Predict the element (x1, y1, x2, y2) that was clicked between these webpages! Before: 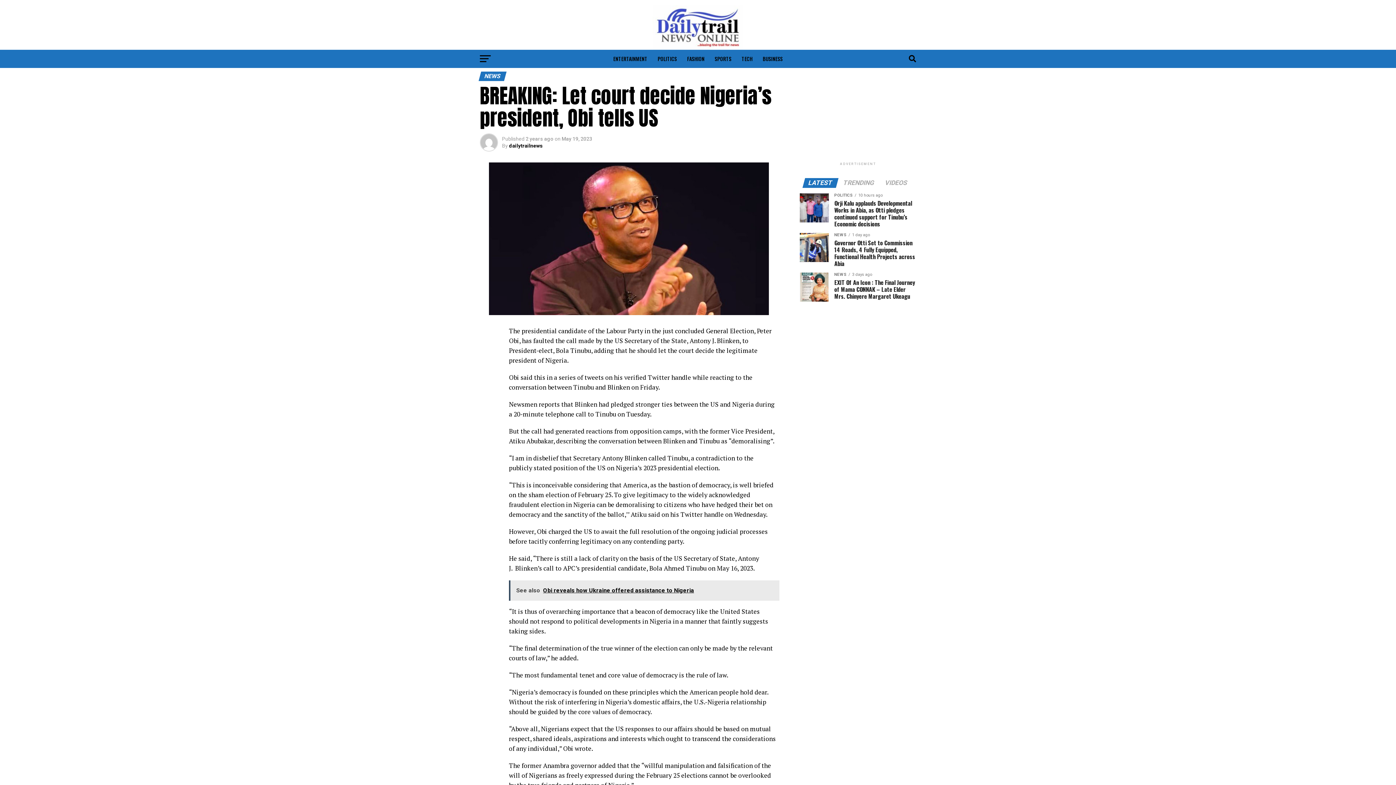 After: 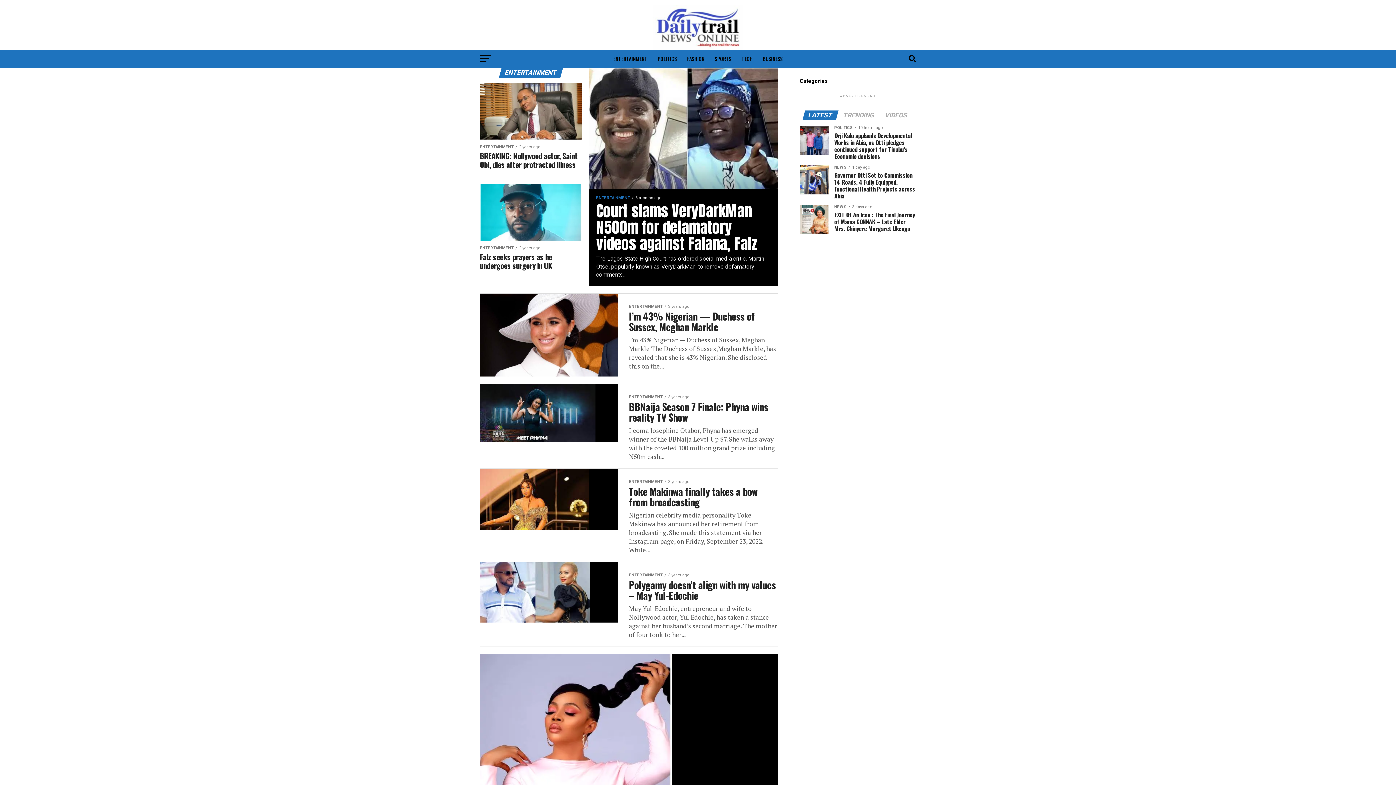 Action: bbox: (609, 49, 652, 68) label: ENTERTAINMENT